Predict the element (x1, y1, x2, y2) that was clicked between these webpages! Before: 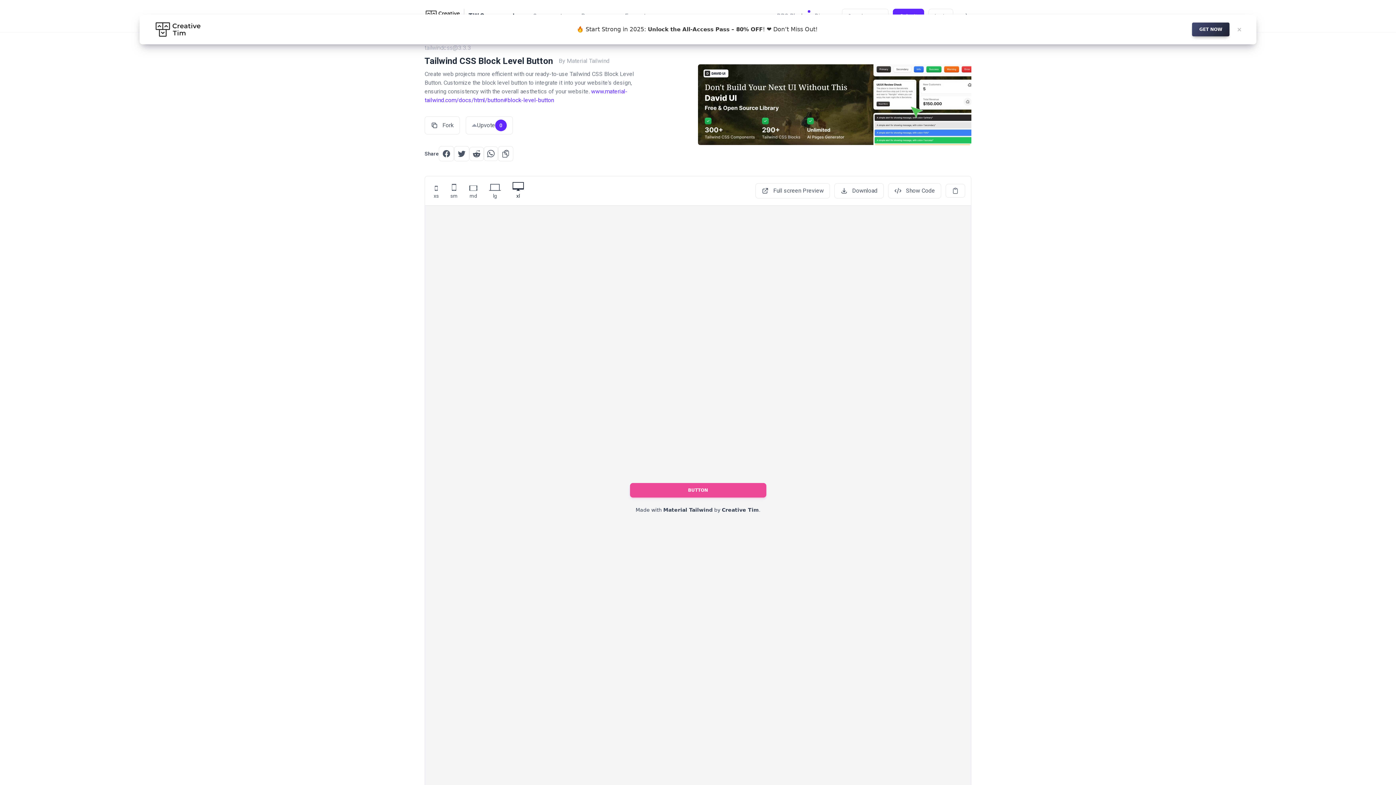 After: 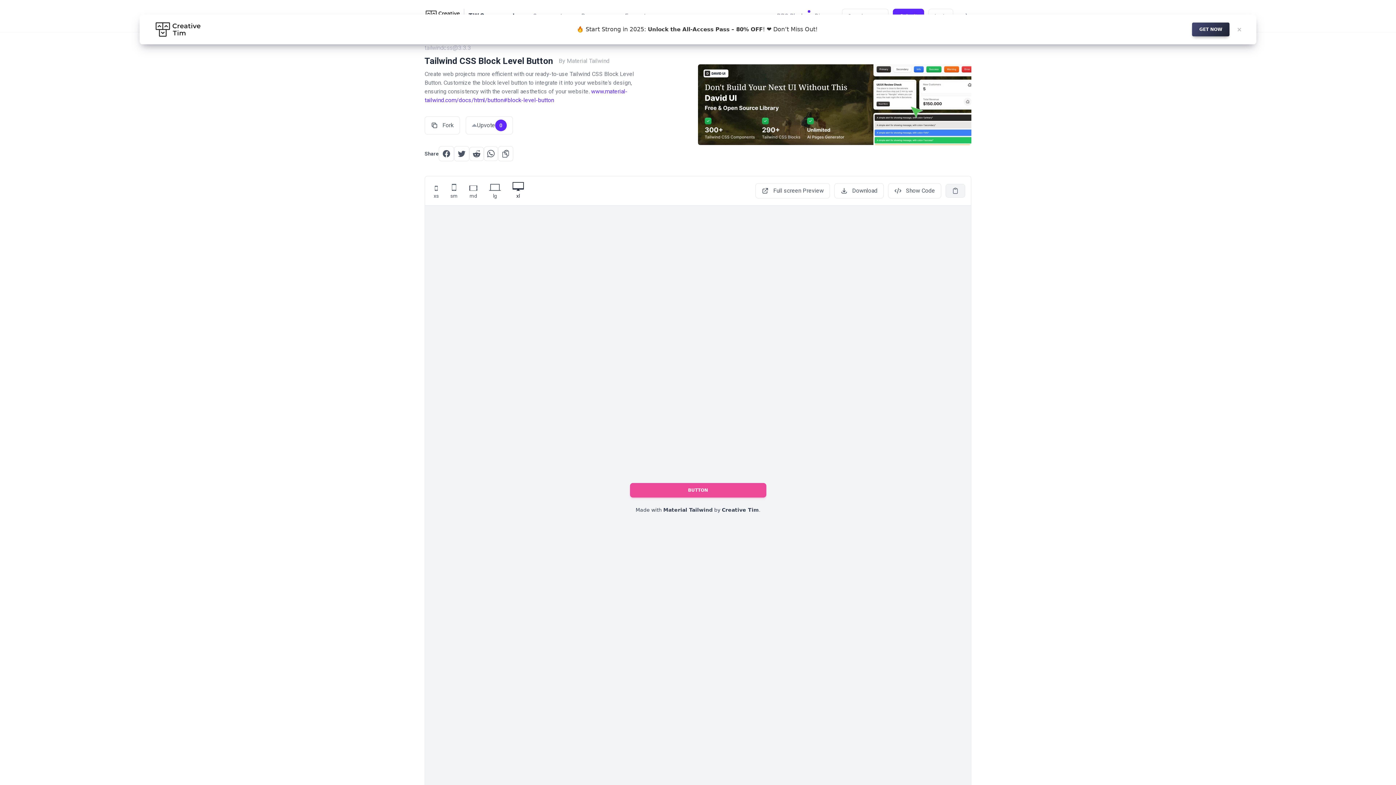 Action: bbox: (945, 184, 965, 197)